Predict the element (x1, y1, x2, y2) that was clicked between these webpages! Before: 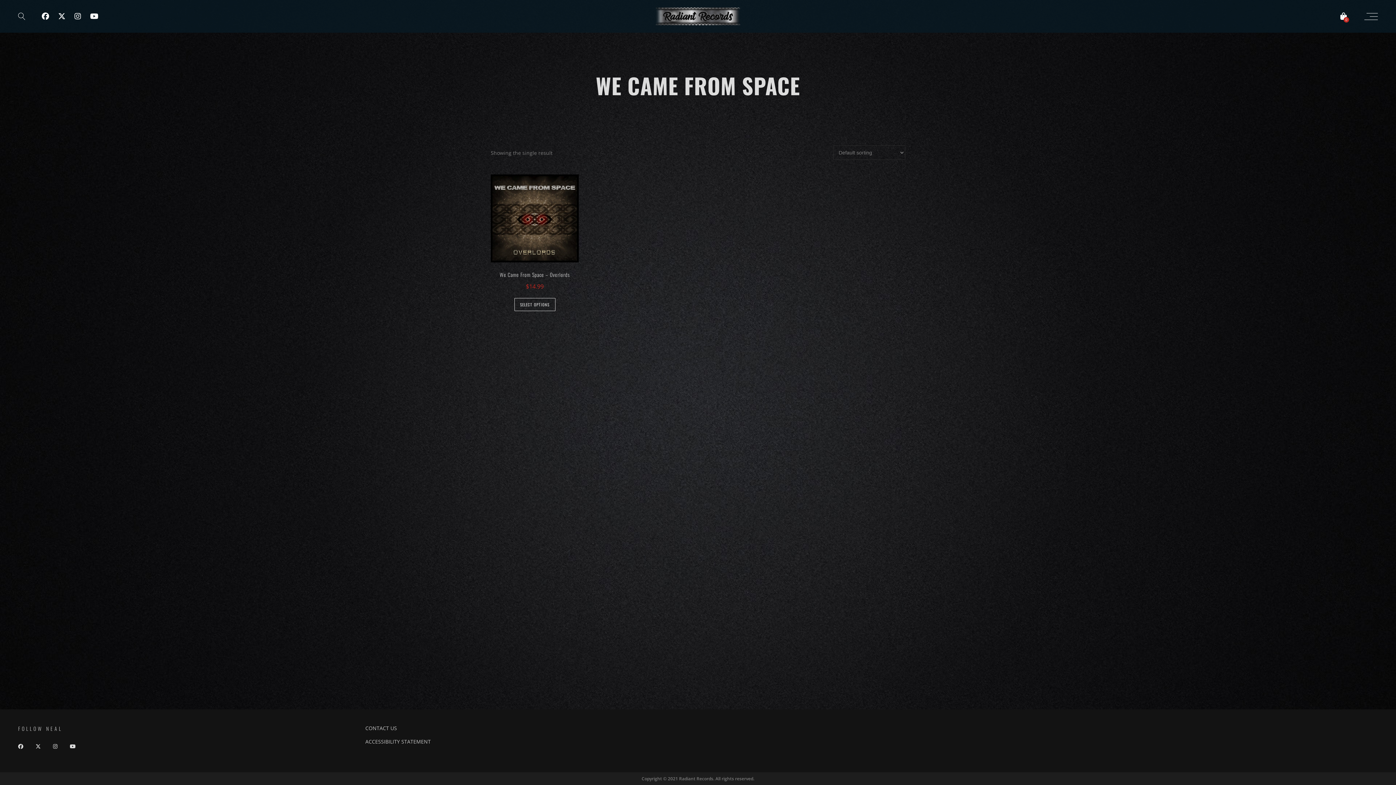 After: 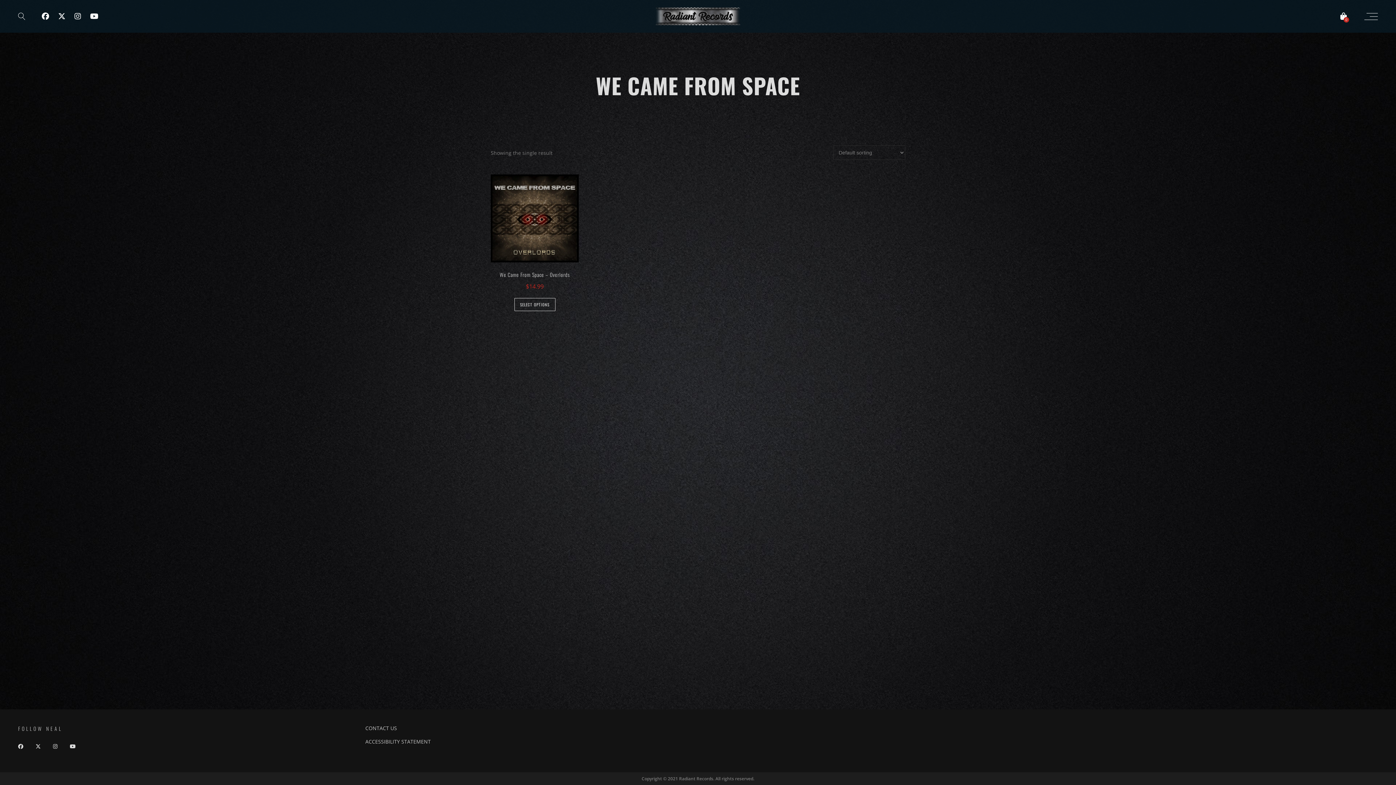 Action: bbox: (365, 725, 397, 732) label: CONTACT US